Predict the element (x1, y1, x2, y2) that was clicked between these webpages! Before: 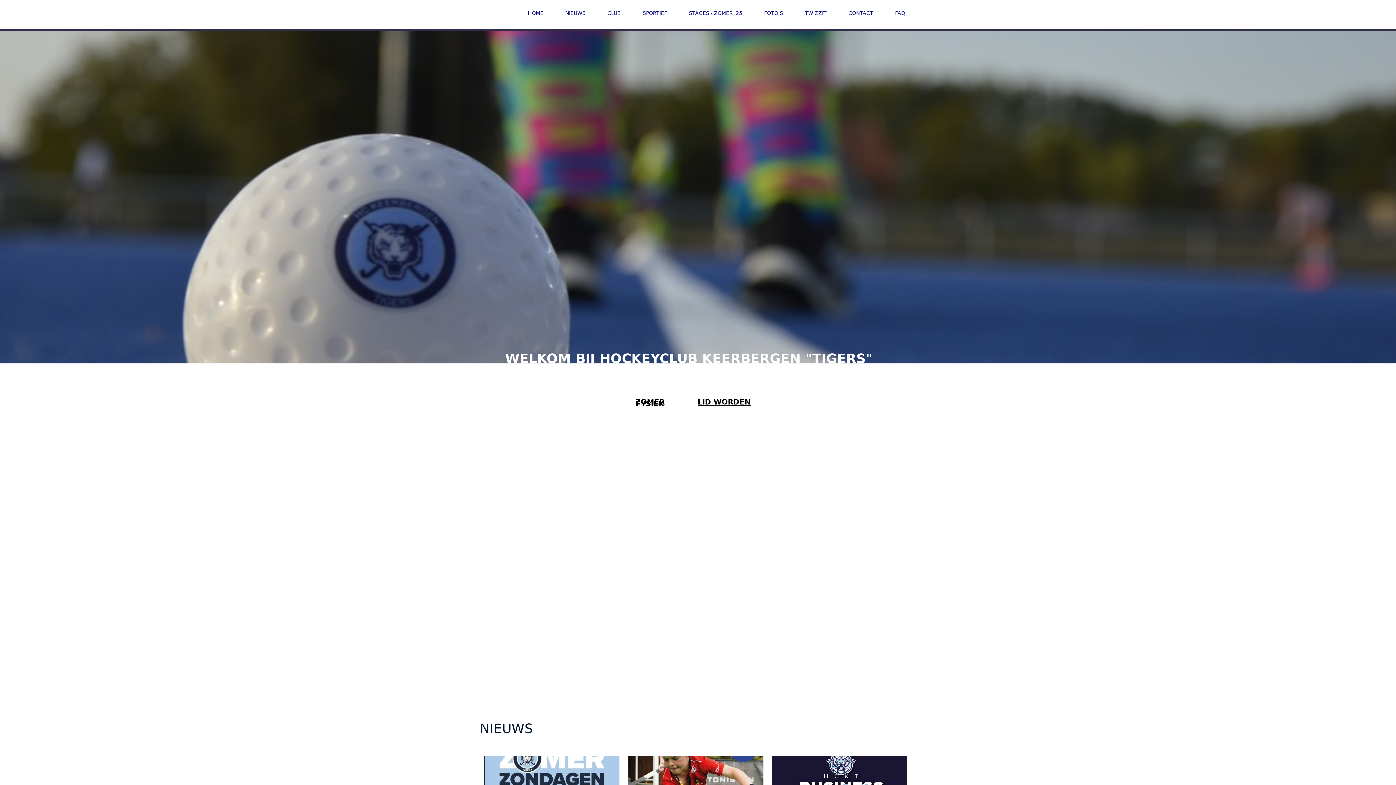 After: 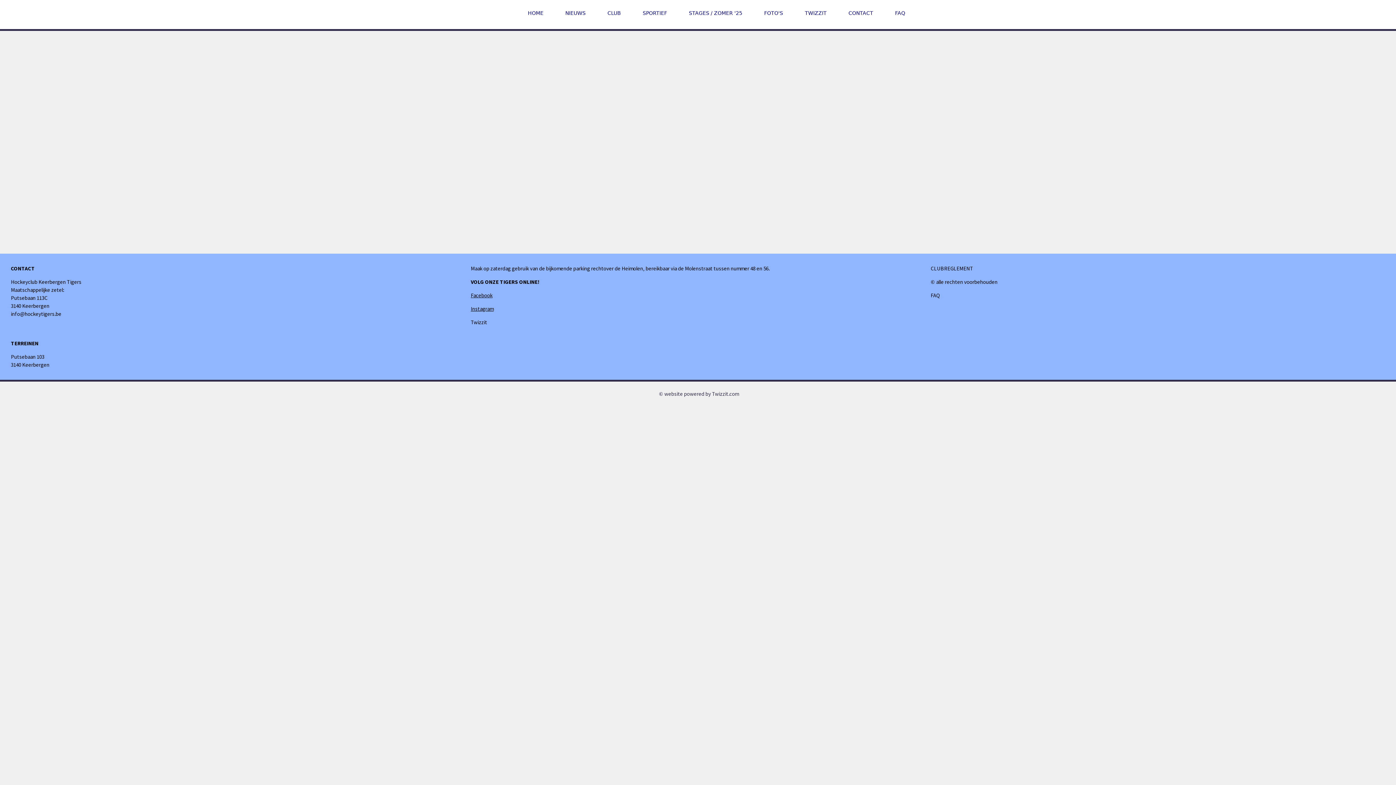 Action: bbox: (848, 9, 873, 17) label: CONTACT